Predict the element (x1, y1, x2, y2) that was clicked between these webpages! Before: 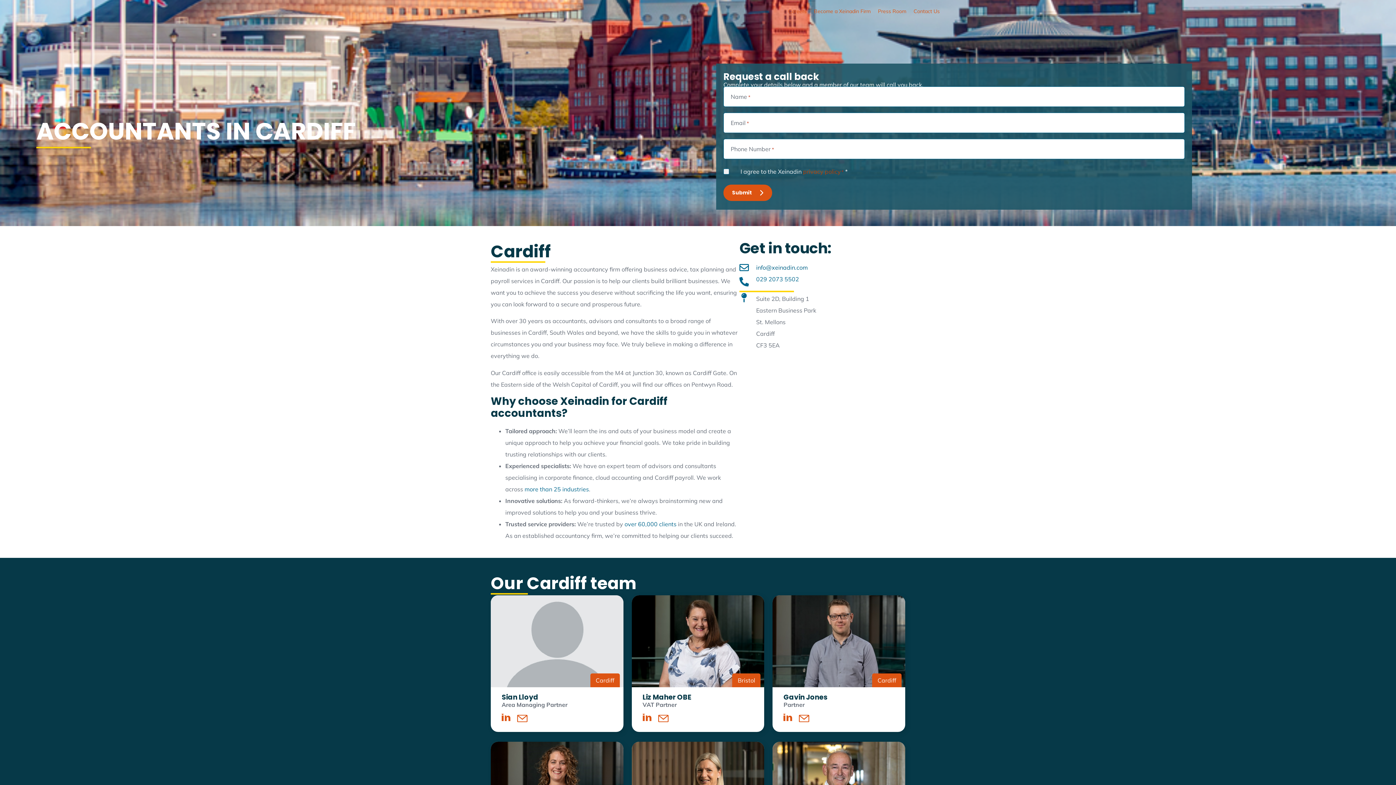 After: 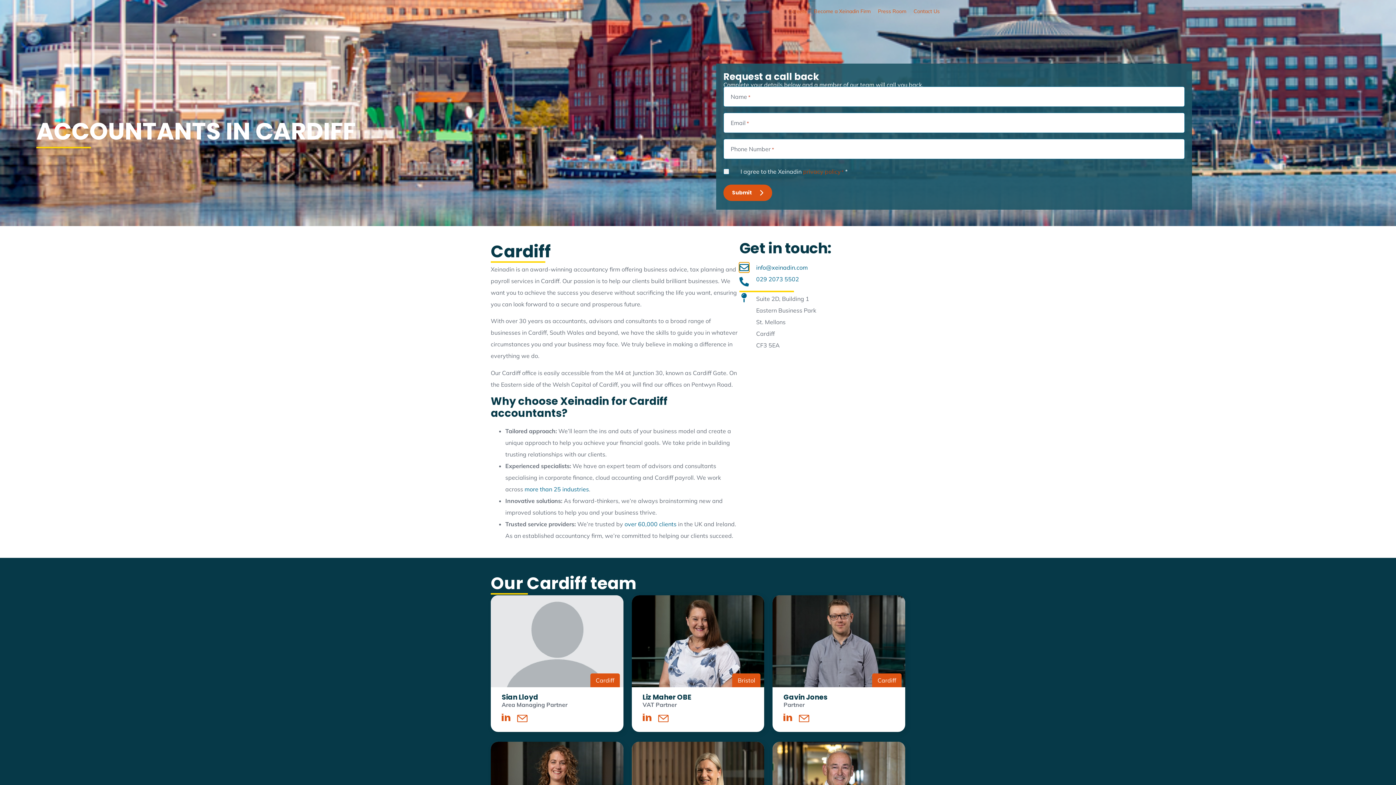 Action: bbox: (739, 262, 749, 272) label: info@xeinadin.com